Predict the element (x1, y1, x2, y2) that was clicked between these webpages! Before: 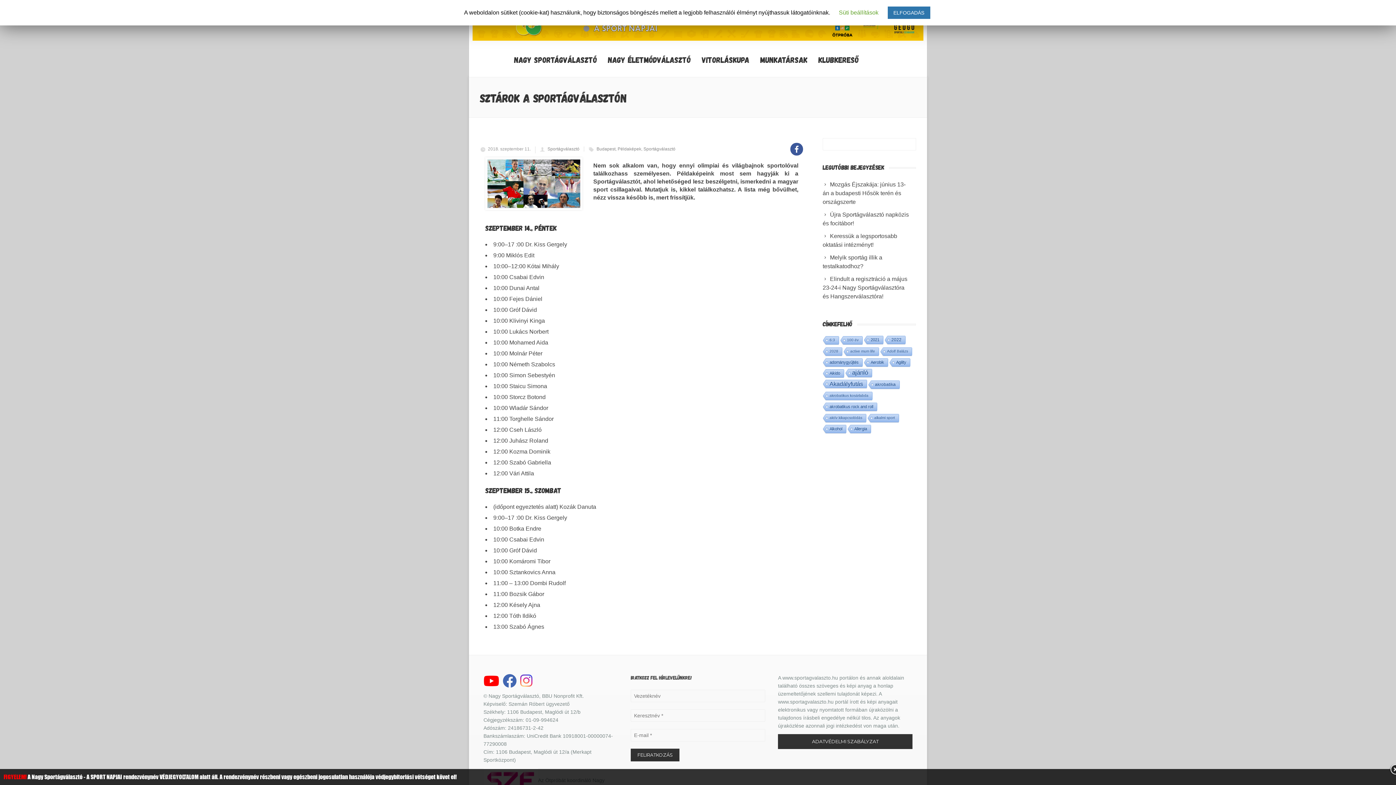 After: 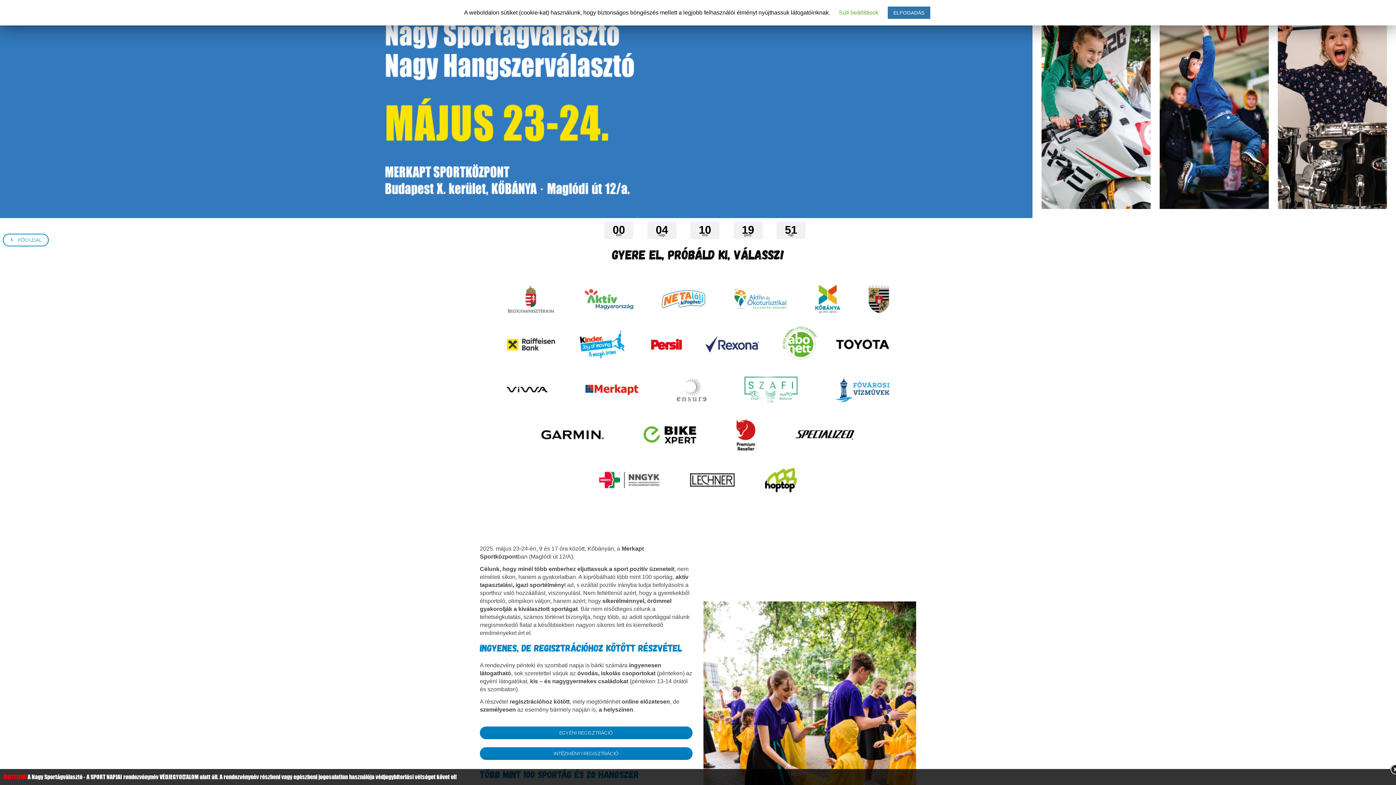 Action: label: NAGY SPORTÁGVÁLASZTÓ bbox: (508, 40, 602, 77)